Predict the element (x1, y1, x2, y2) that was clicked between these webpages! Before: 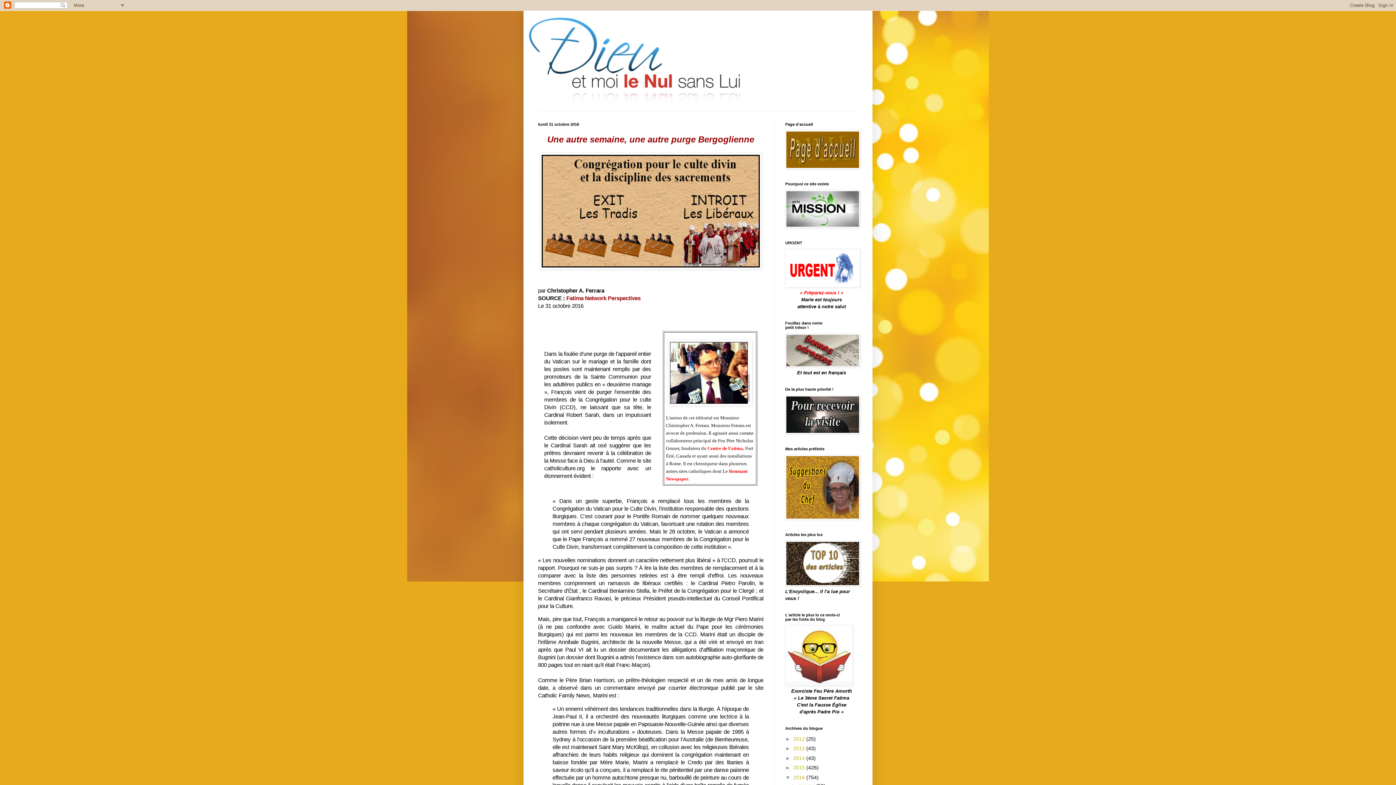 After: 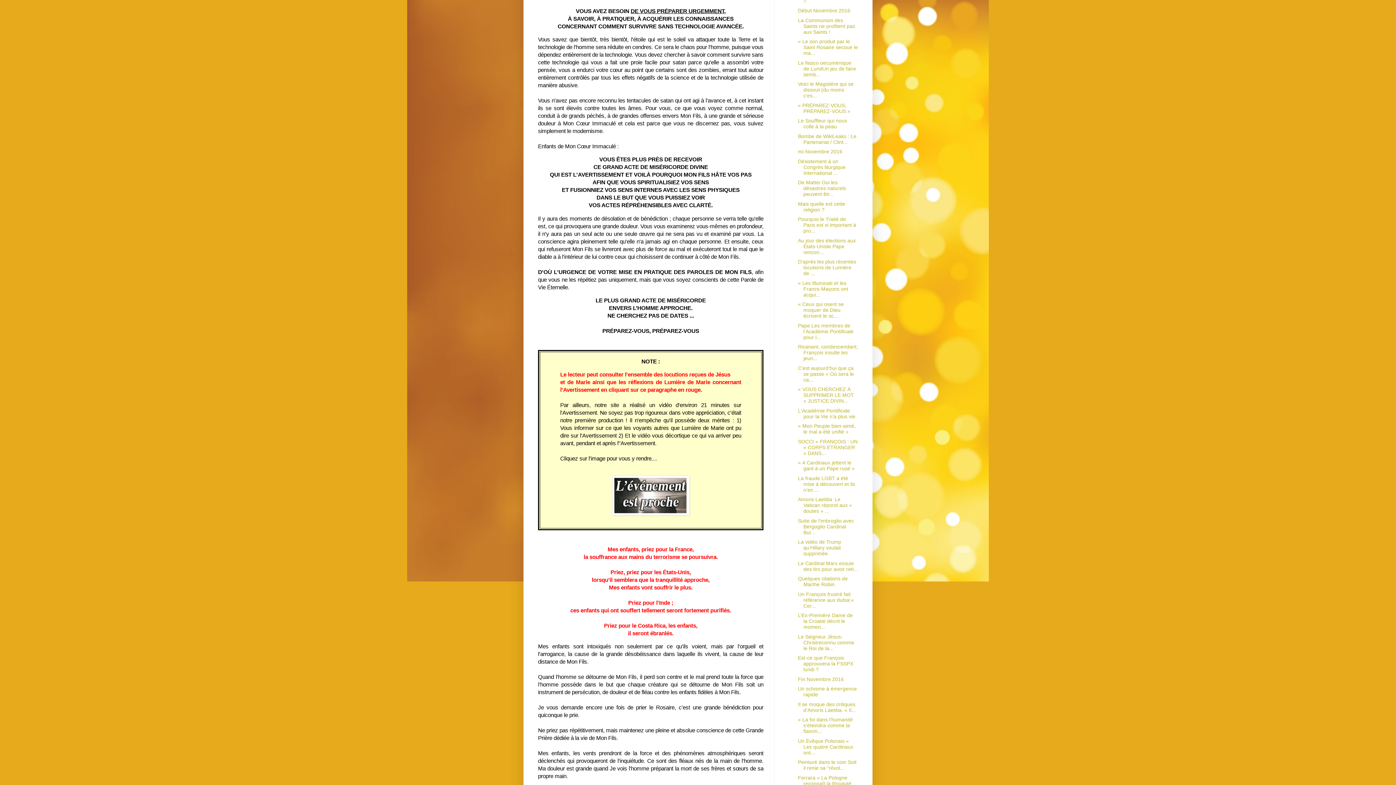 Action: bbox: (785, 282, 860, 288)